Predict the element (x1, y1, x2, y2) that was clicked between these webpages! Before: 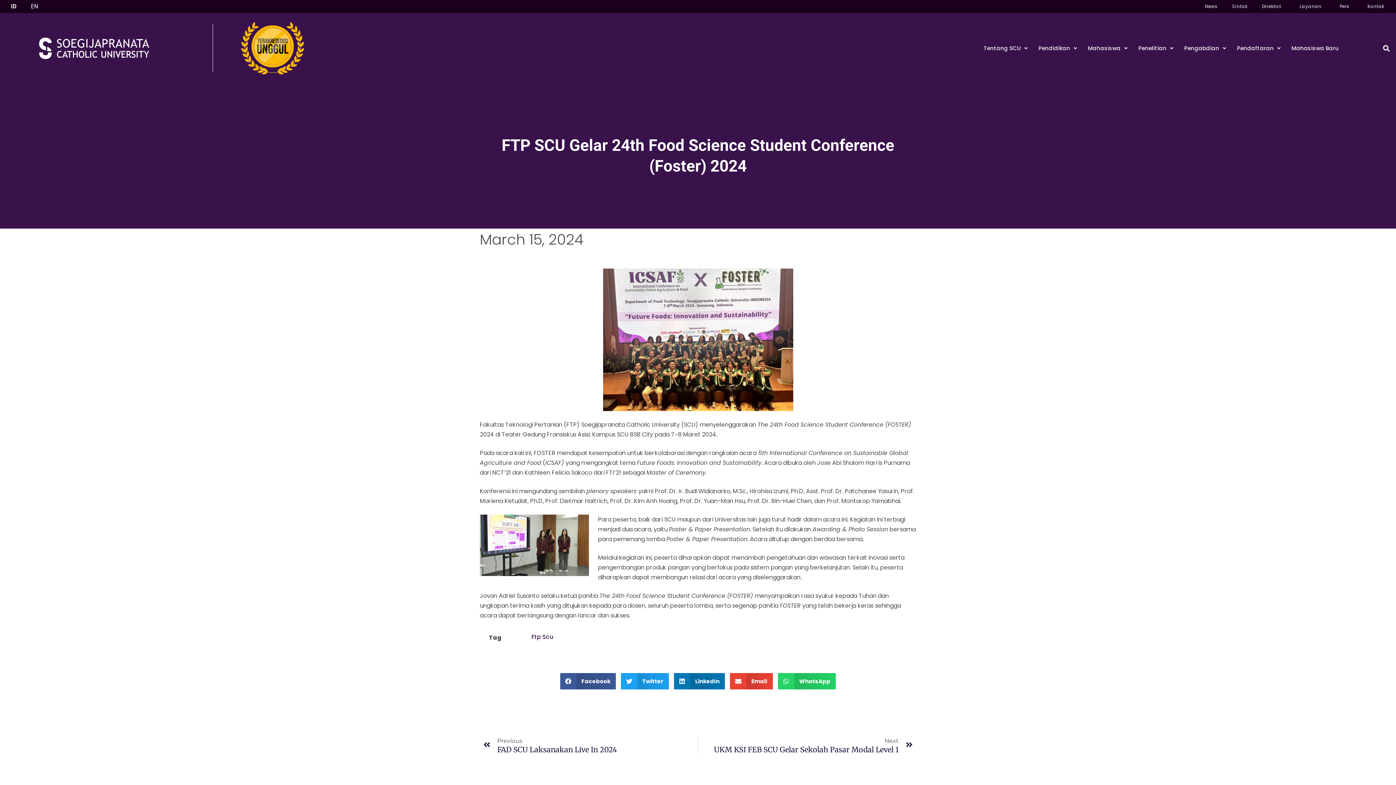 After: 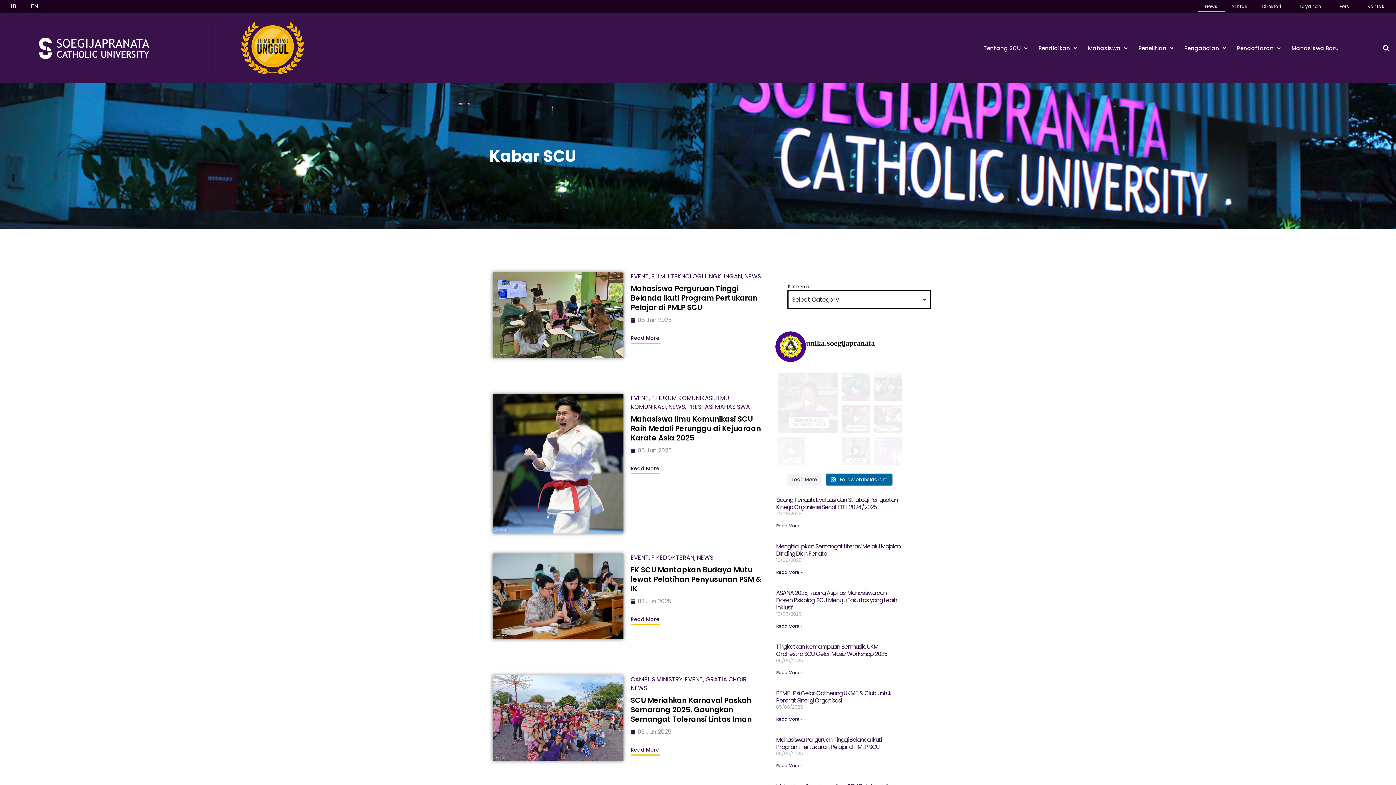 Action: bbox: (1198, 0, 1225, 12) label: News